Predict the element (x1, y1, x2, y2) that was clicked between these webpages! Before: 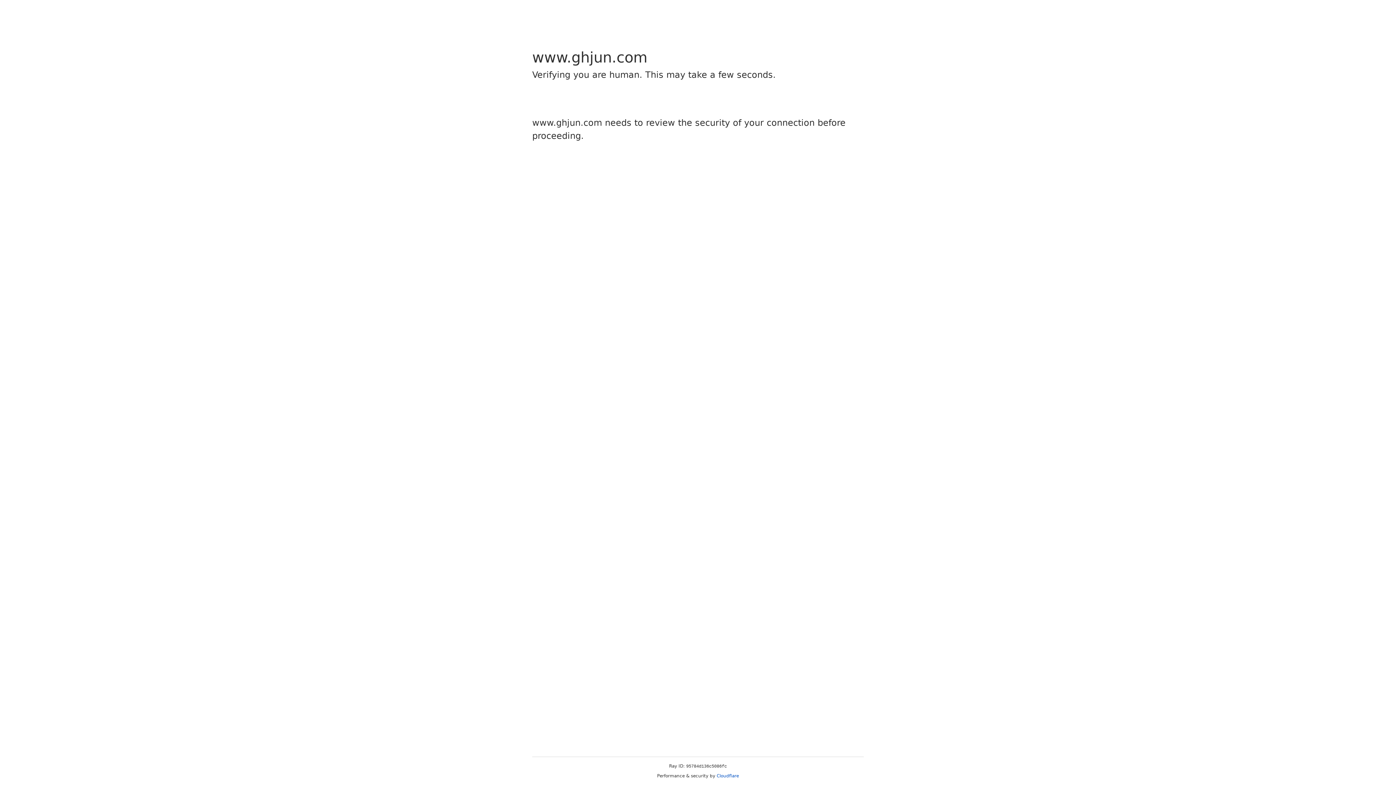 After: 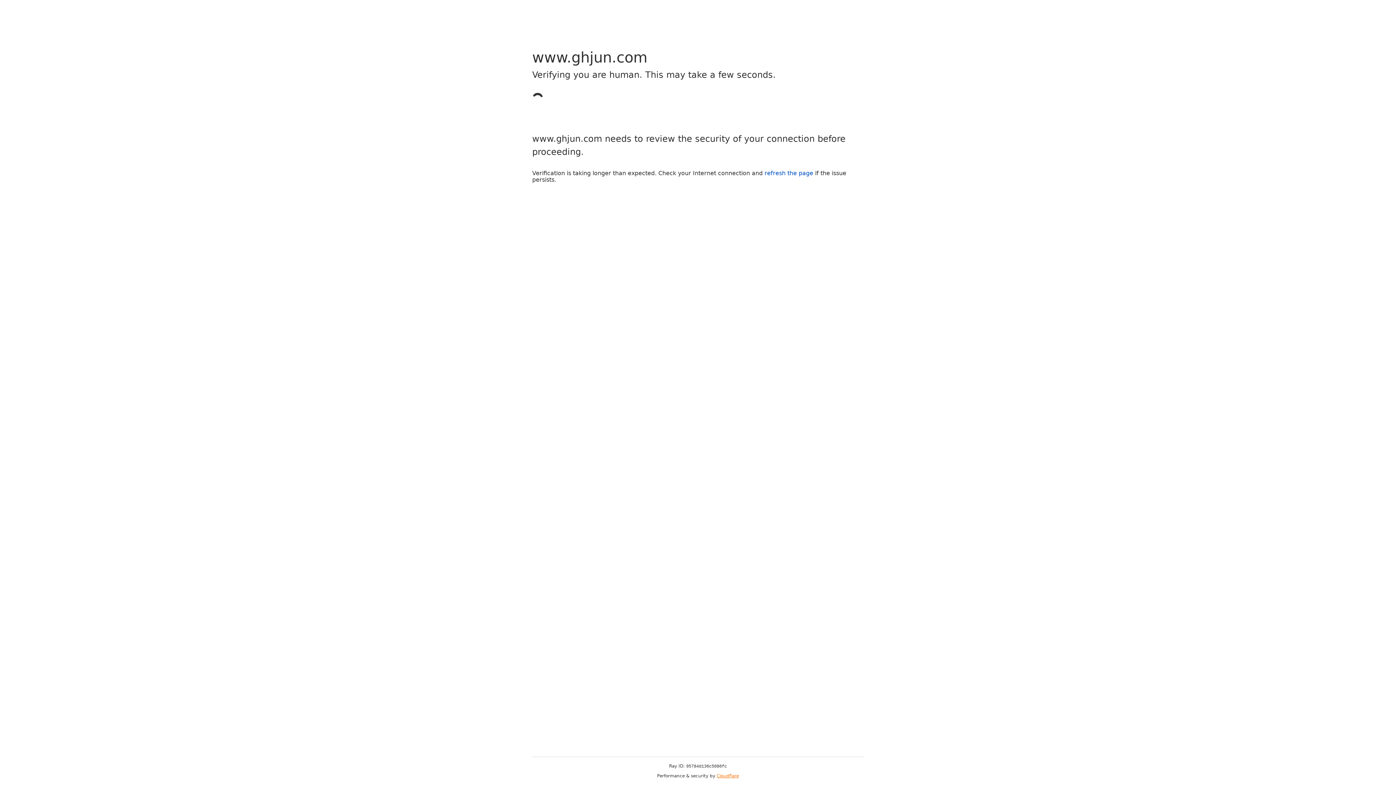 Action: bbox: (716, 773, 739, 778) label: Cloudflare